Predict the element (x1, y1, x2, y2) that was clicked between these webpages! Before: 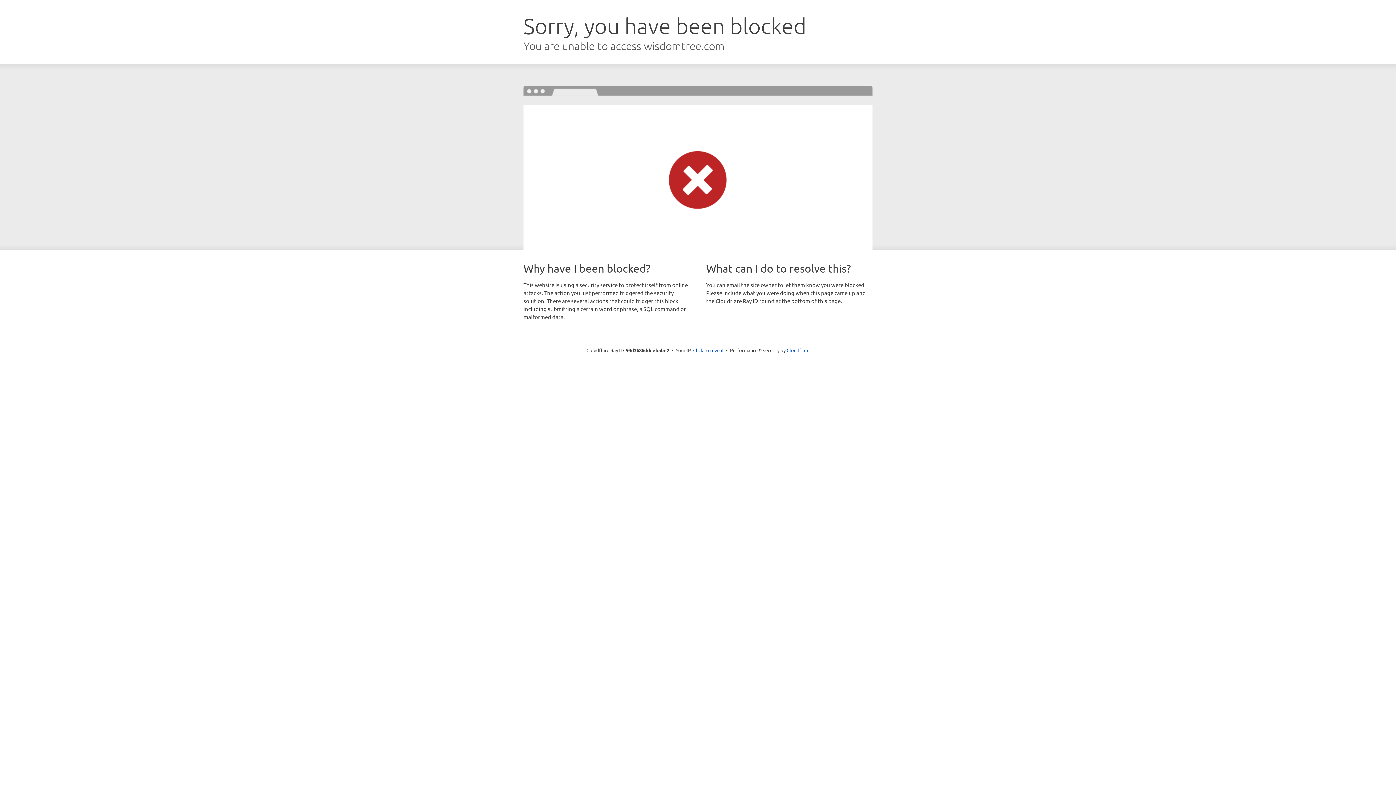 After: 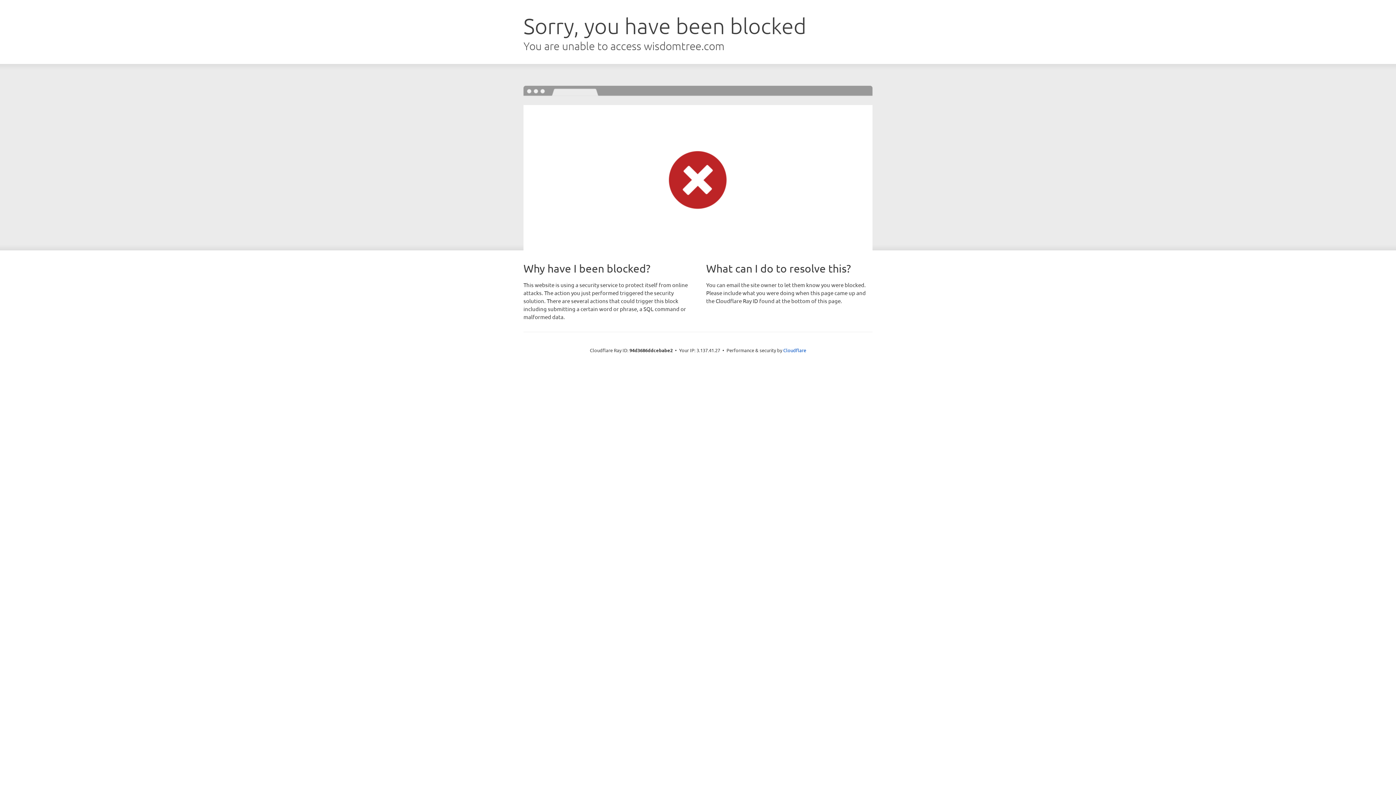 Action: bbox: (693, 346, 723, 353) label: Click to reveal